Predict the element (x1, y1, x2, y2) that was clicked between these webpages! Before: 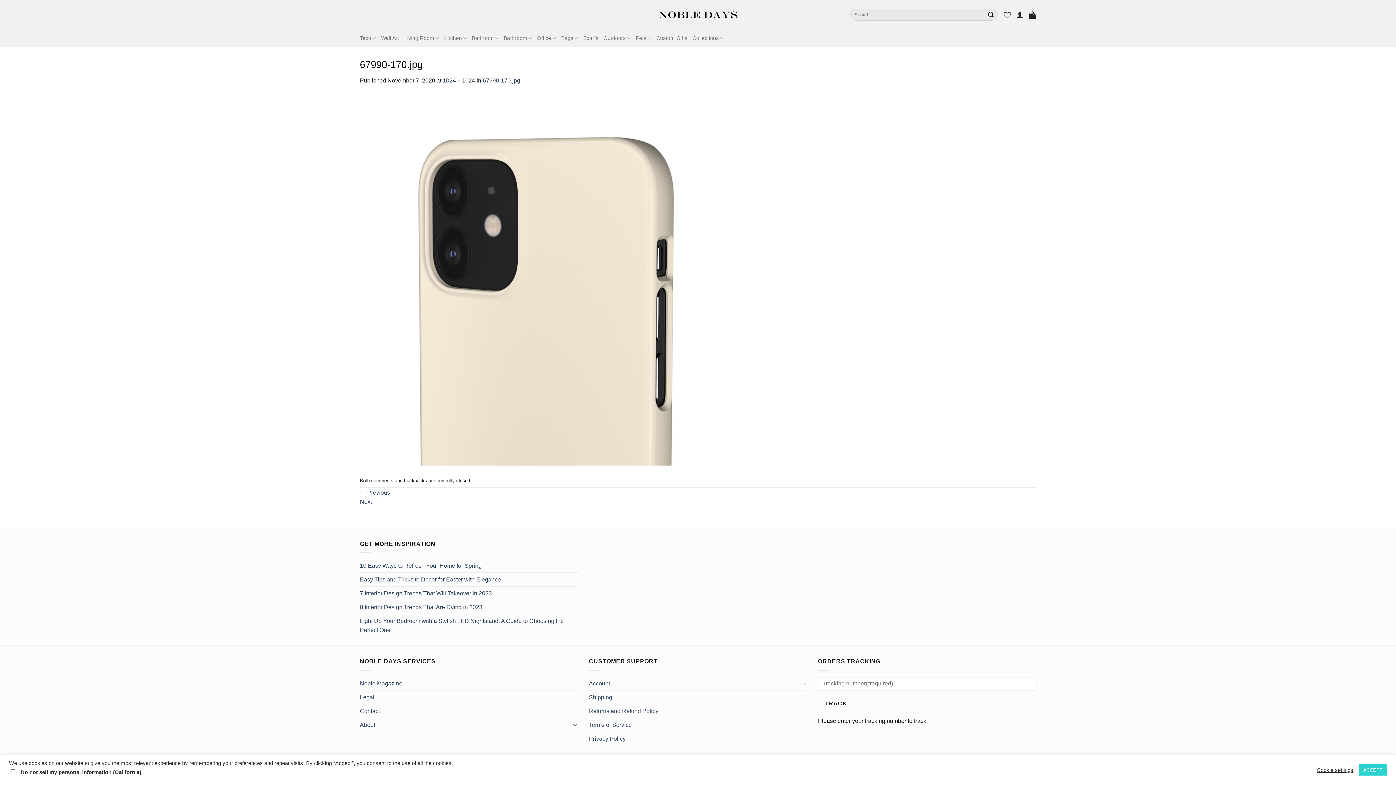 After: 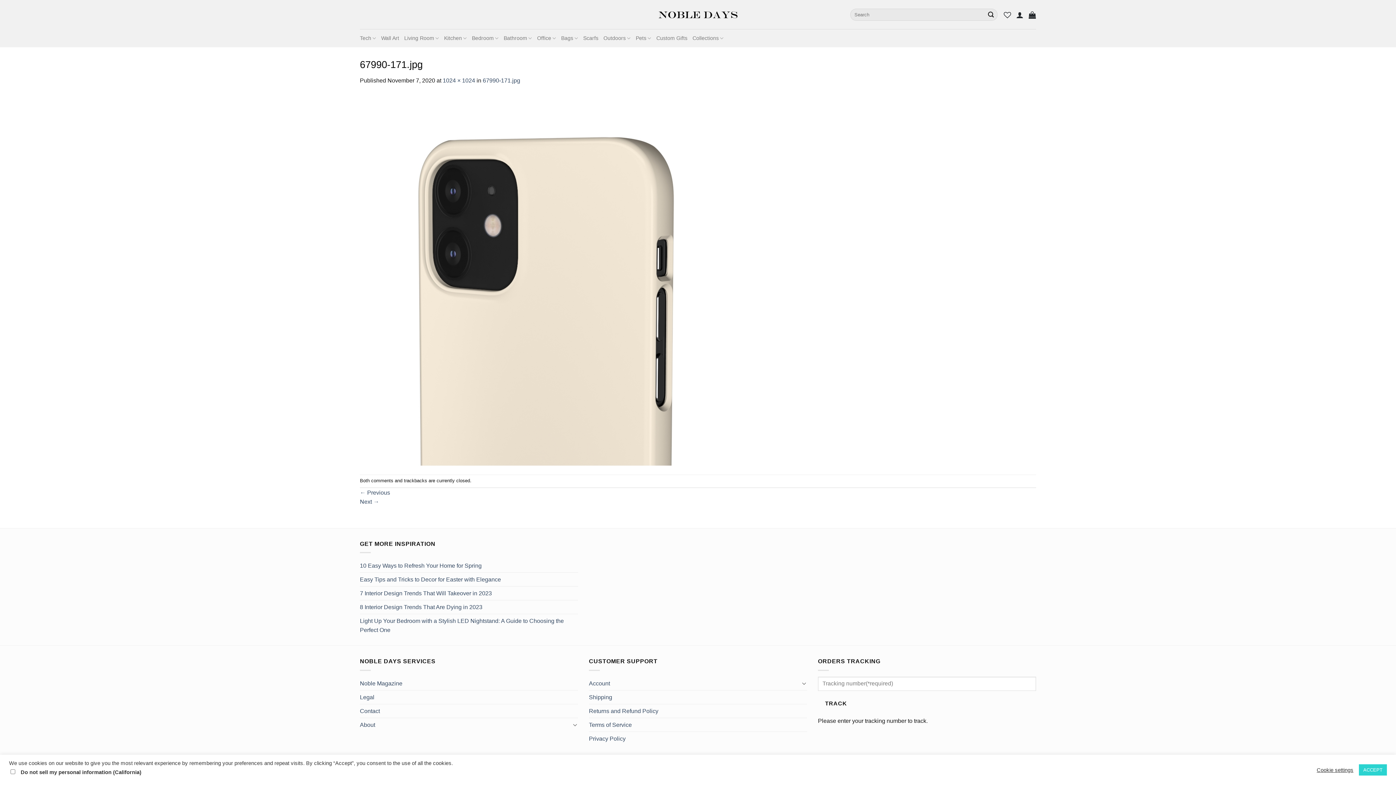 Action: bbox: (360, 498, 379, 504) label: Next →